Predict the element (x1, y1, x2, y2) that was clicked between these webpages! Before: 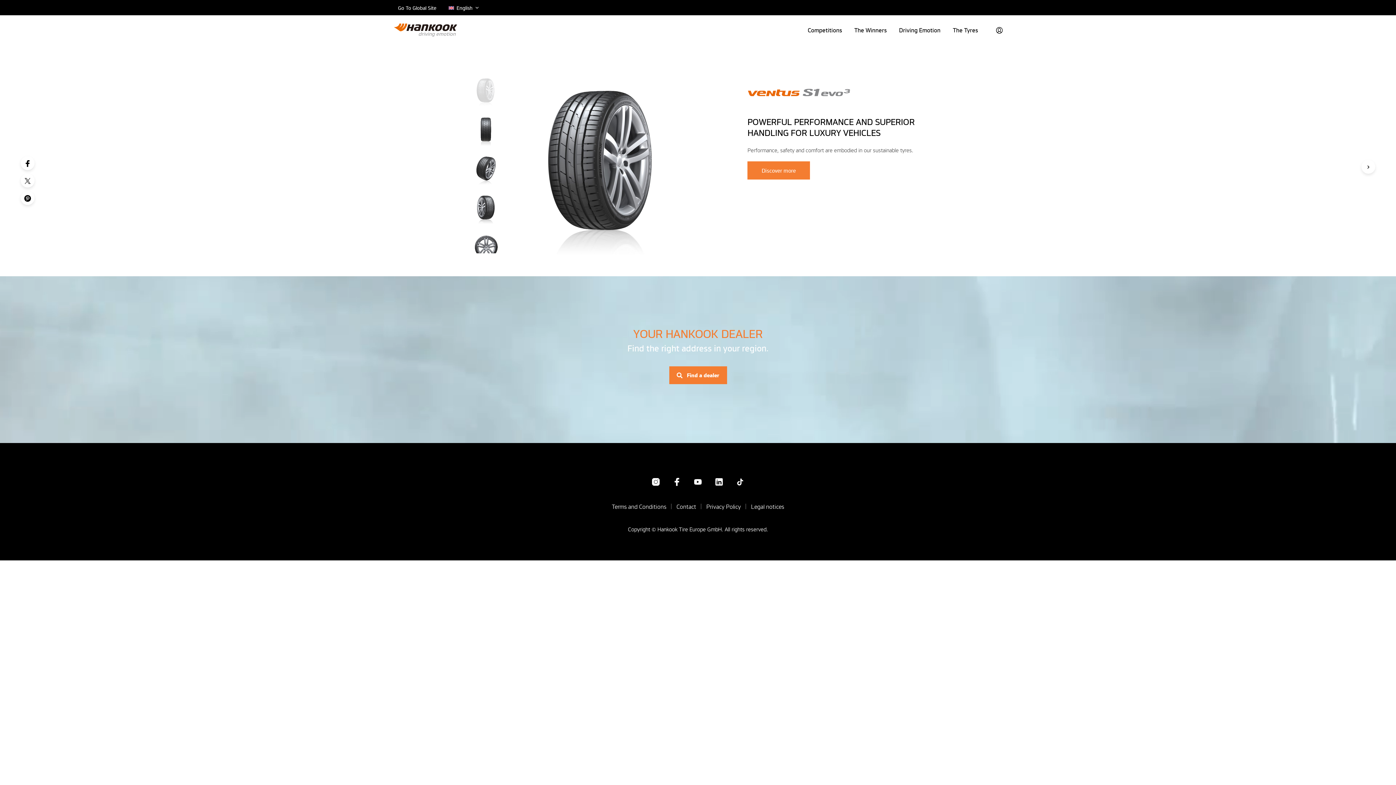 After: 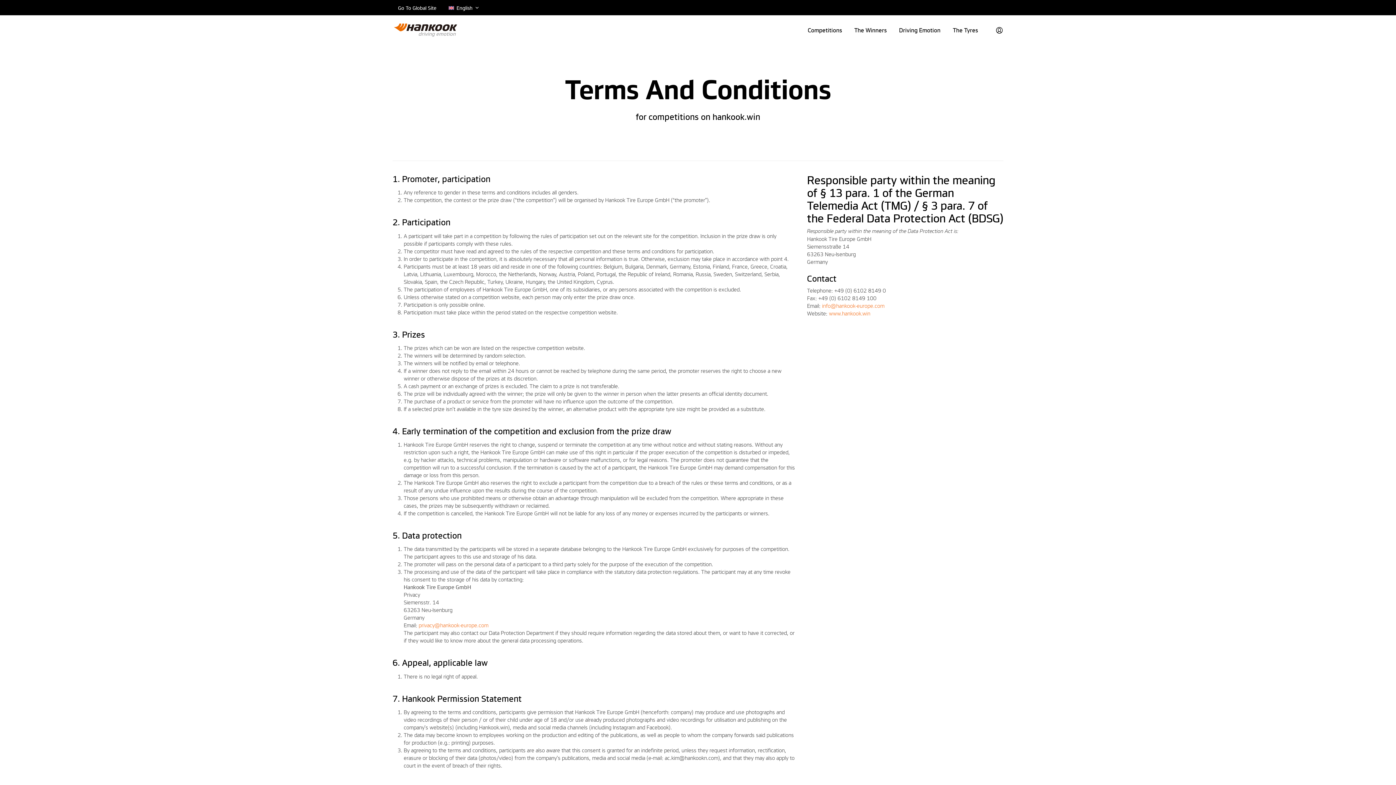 Action: label: Terms and Conditions bbox: (612, 502, 666, 510)